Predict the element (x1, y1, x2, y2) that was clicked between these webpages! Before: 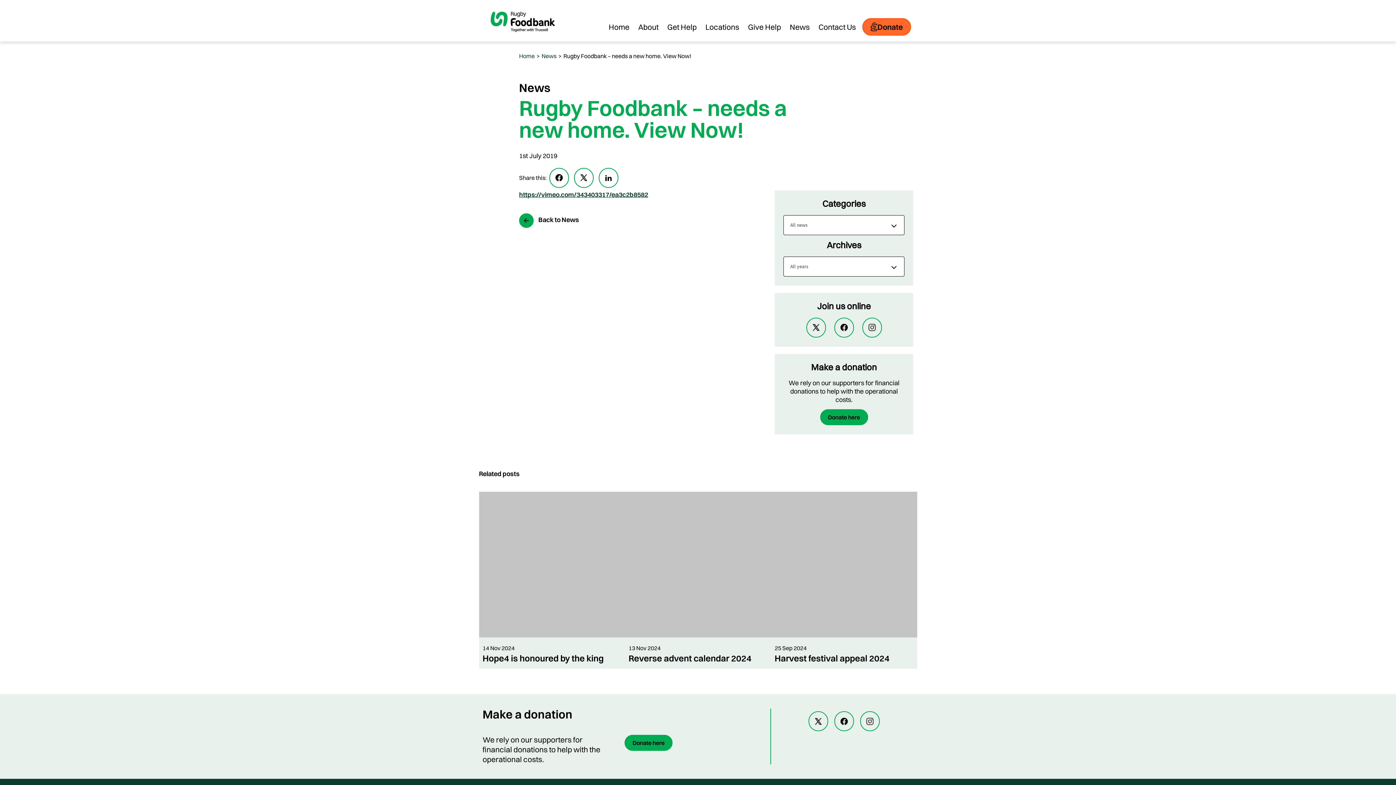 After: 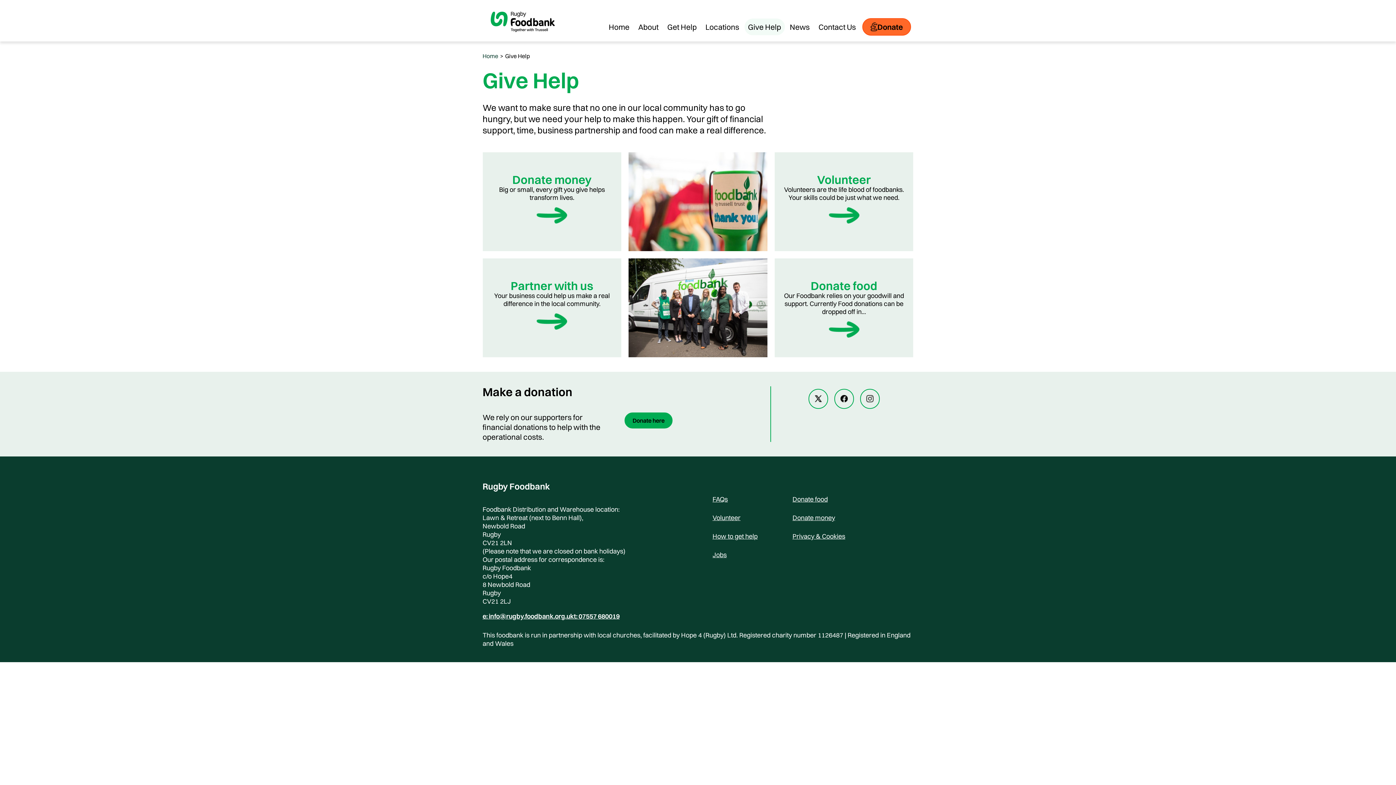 Action: bbox: (748, 20, 781, 33) label: Give Help